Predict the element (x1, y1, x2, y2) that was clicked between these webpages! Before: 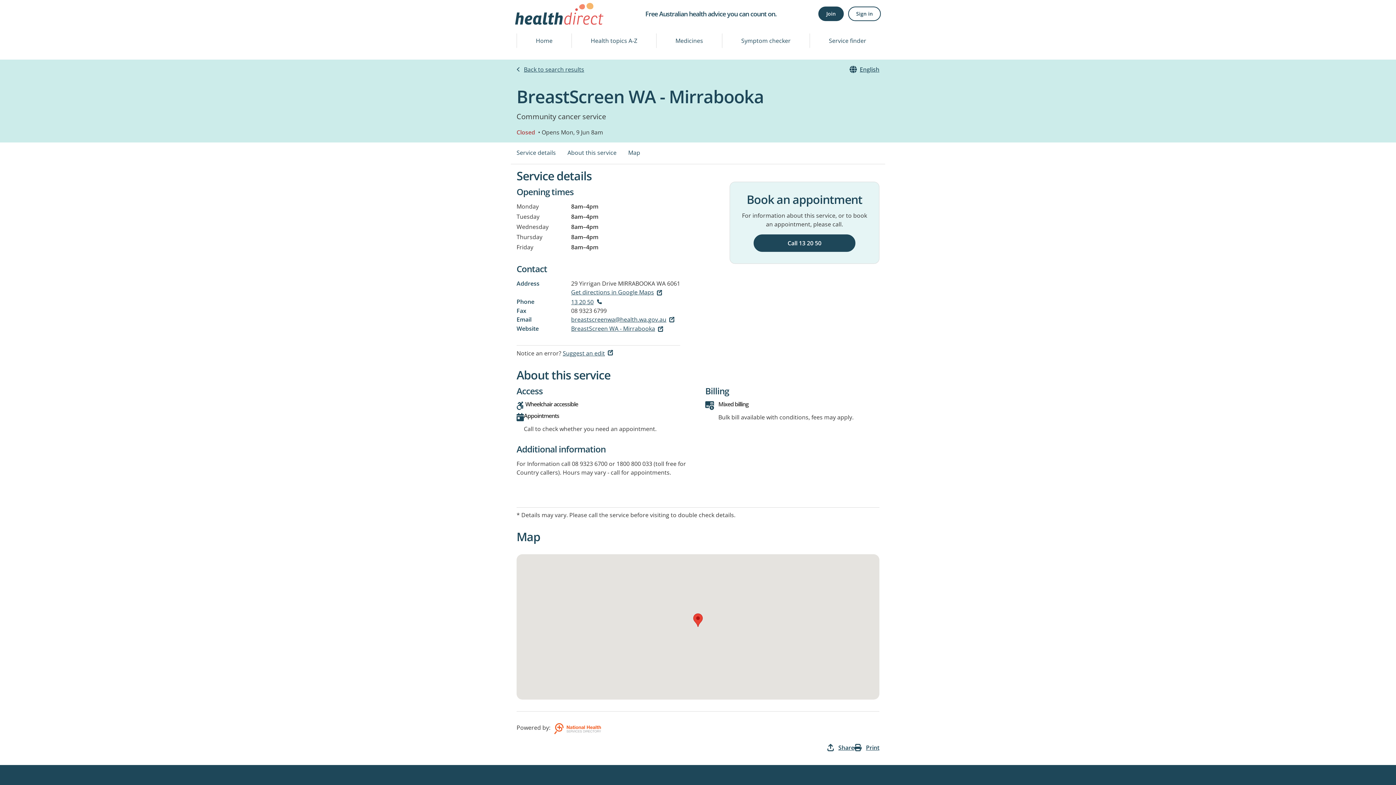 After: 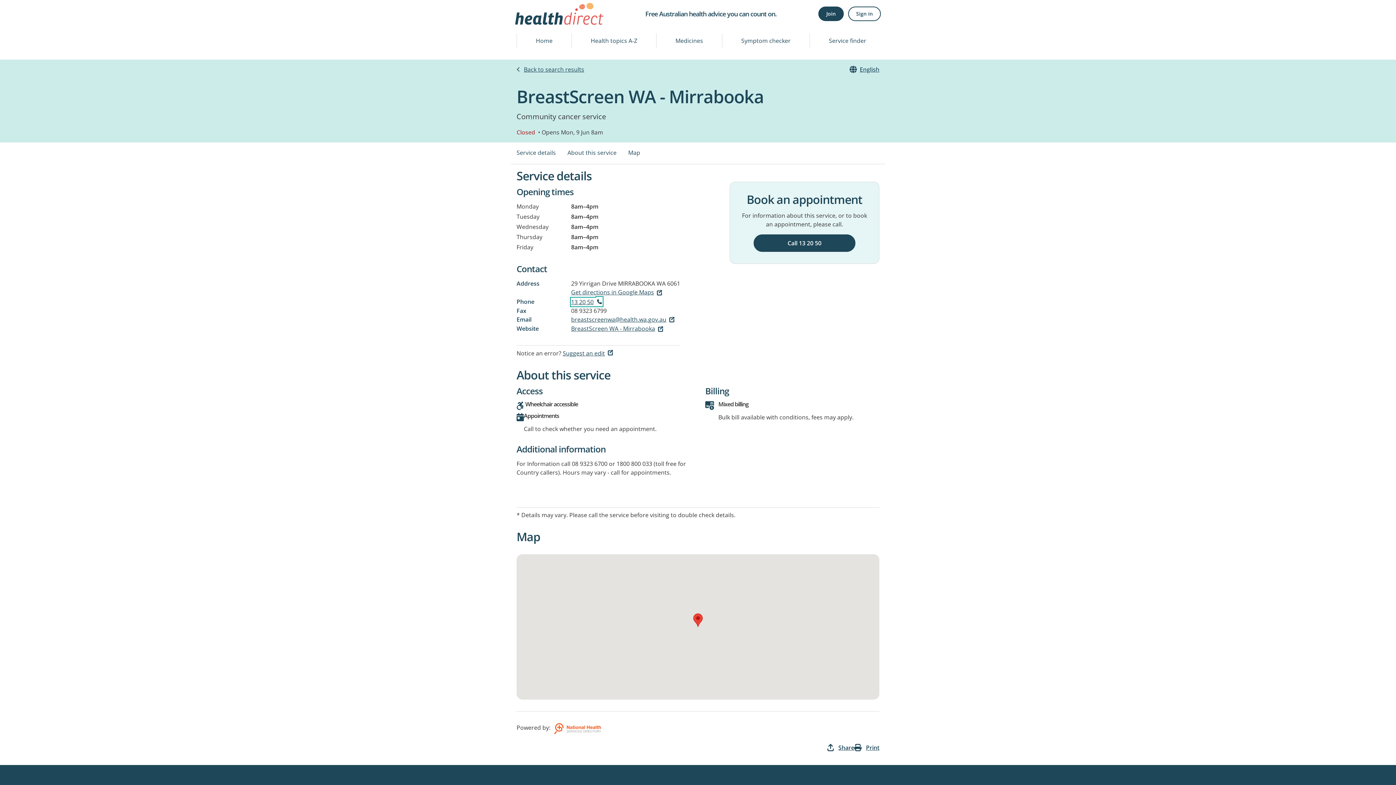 Action: label: 13 20 50 bbox: (571, 298, 602, 306)